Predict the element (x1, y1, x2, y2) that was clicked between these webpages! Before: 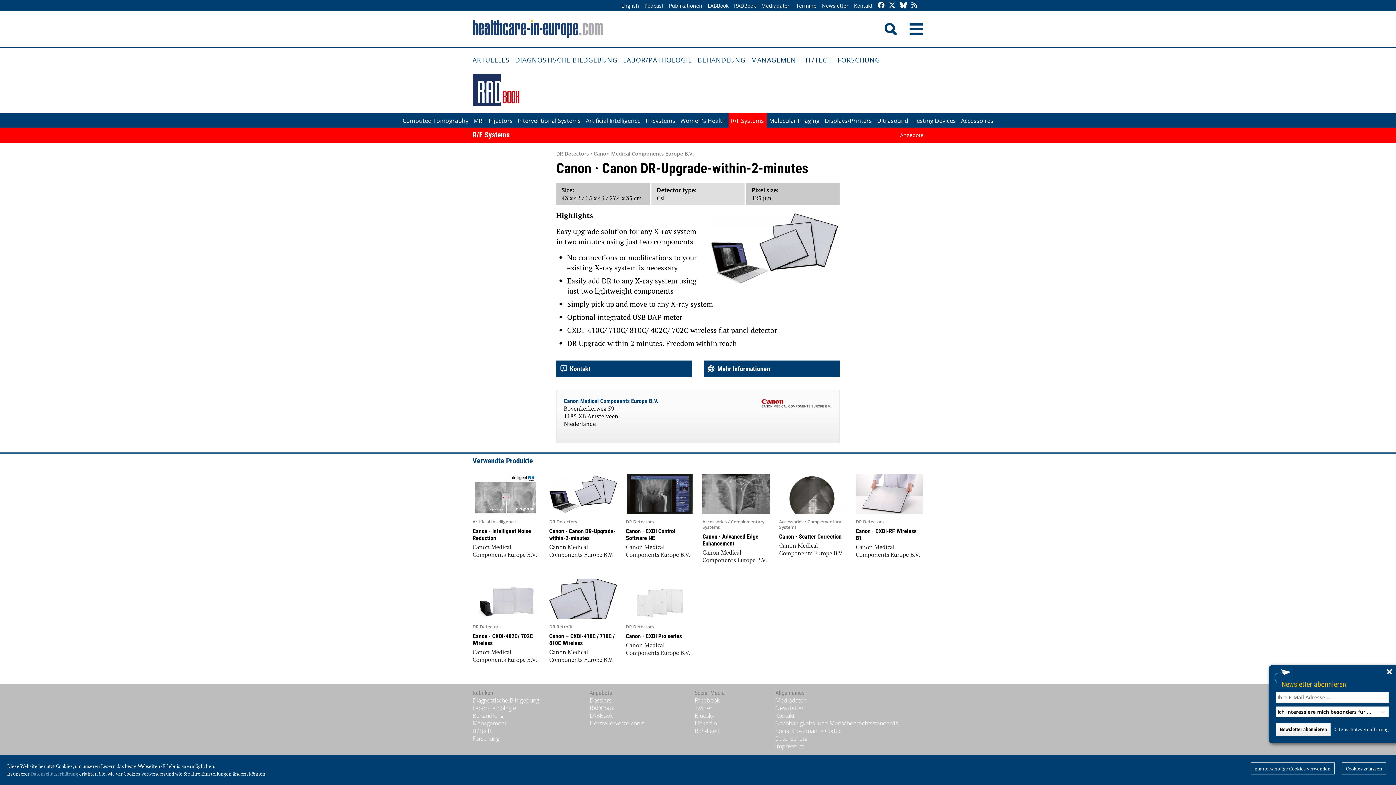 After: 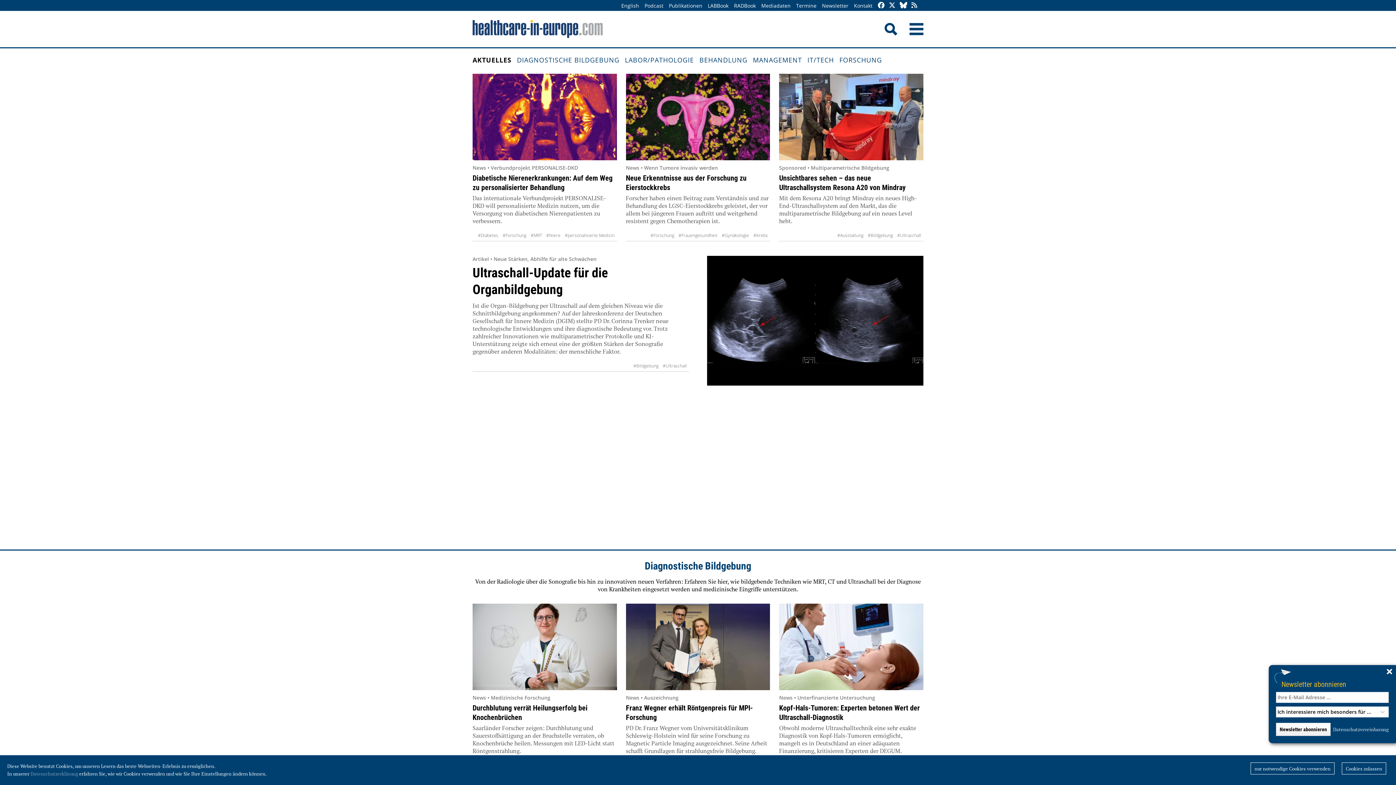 Action: bbox: (472, 10, 614, 47)